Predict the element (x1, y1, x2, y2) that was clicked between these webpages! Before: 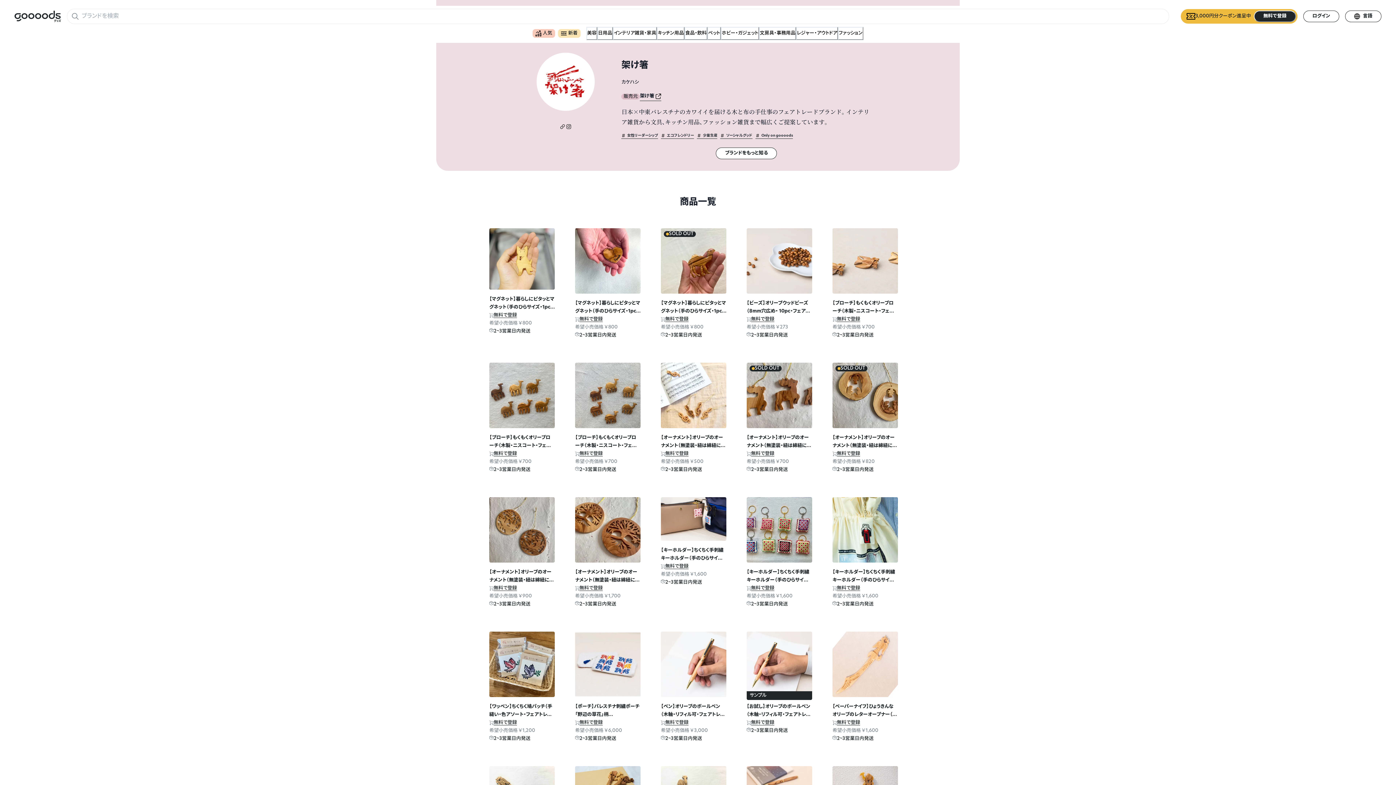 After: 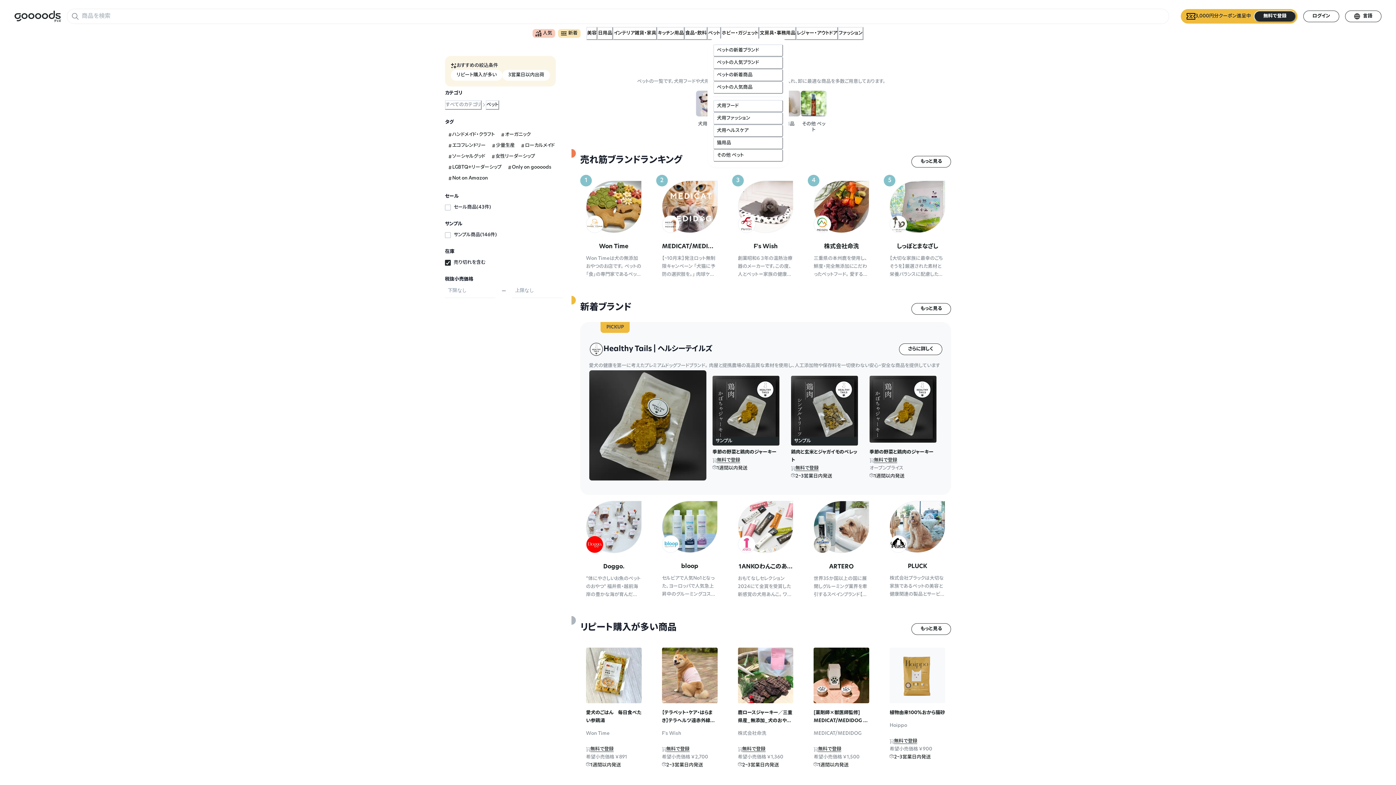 Action: bbox: (707, 30, 721, 35) label: ペット